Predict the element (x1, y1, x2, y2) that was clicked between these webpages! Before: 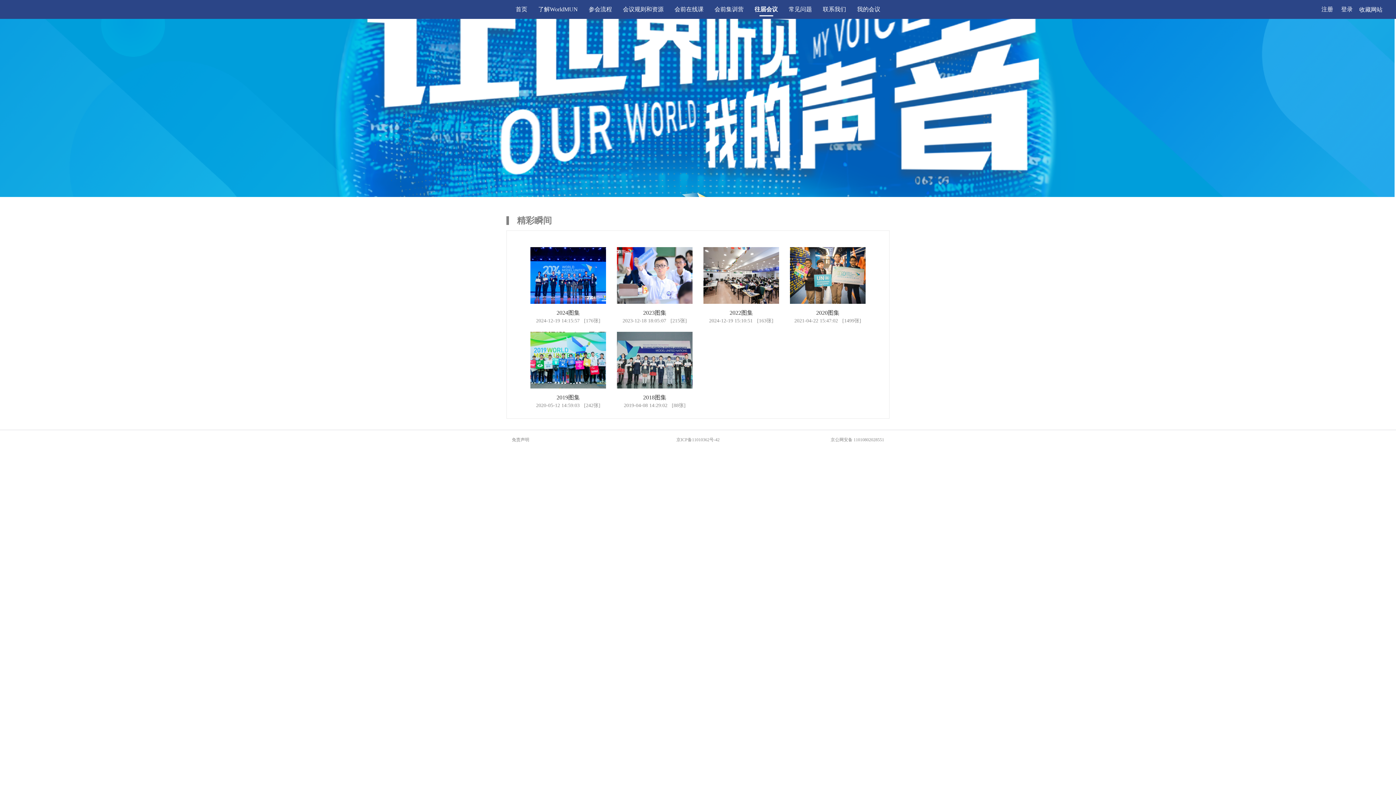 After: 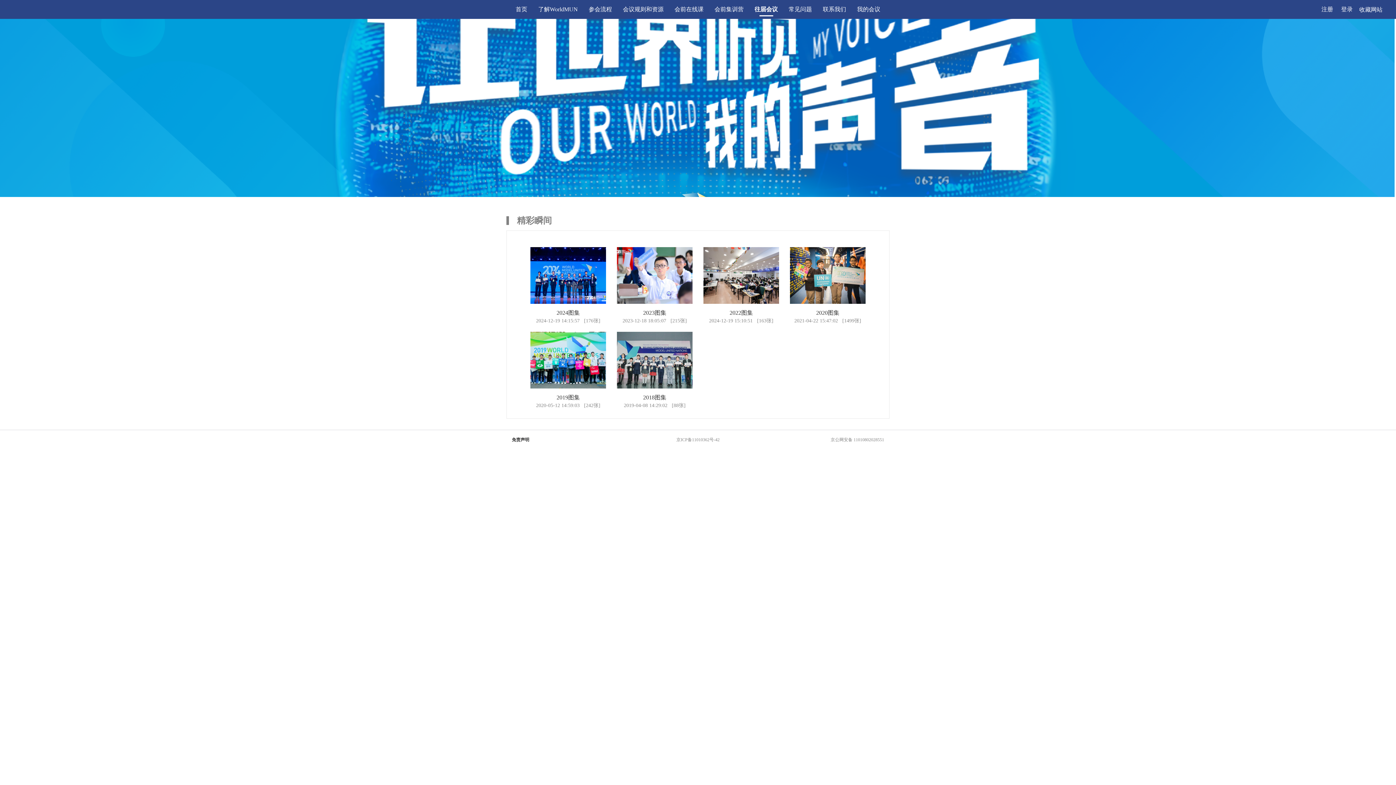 Action: label: 免责声明 bbox: (512, 437, 529, 442)